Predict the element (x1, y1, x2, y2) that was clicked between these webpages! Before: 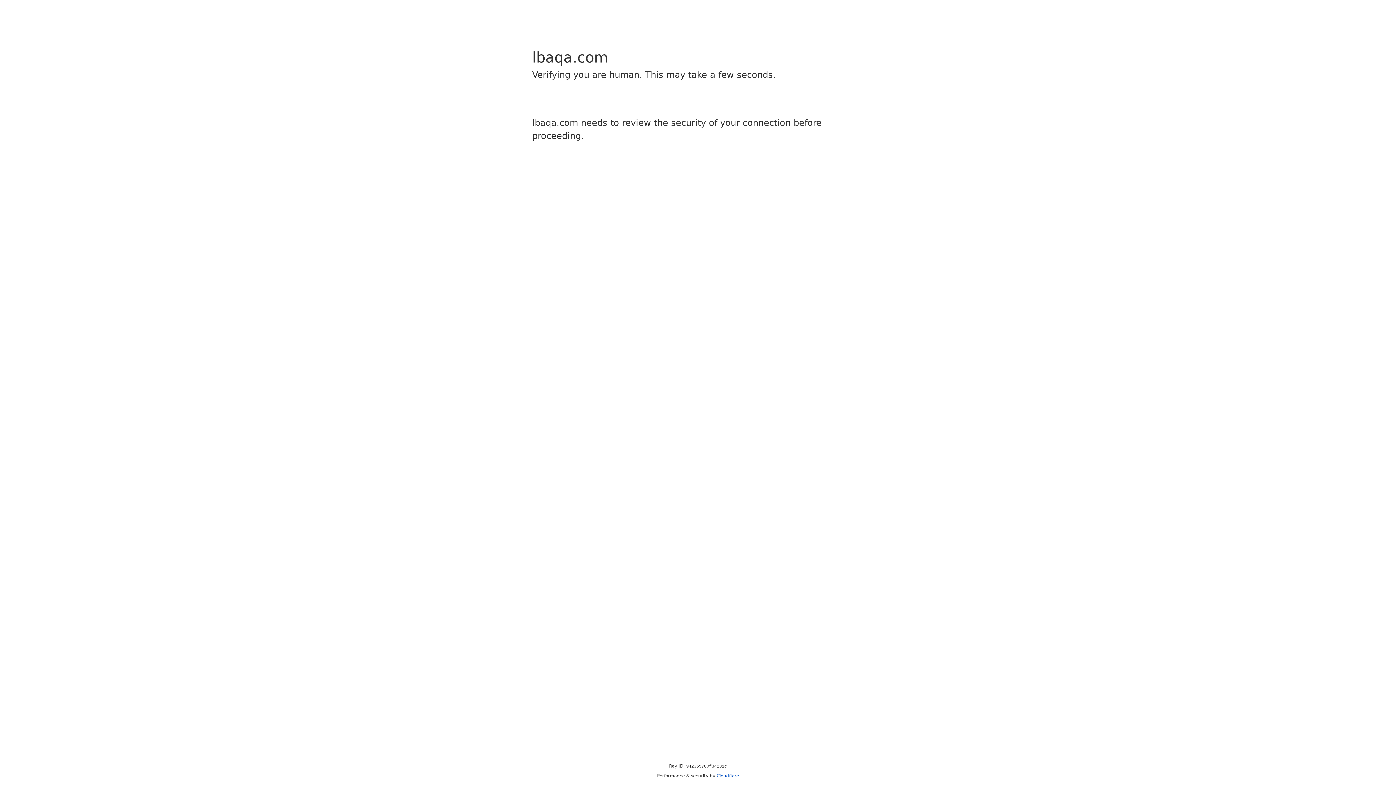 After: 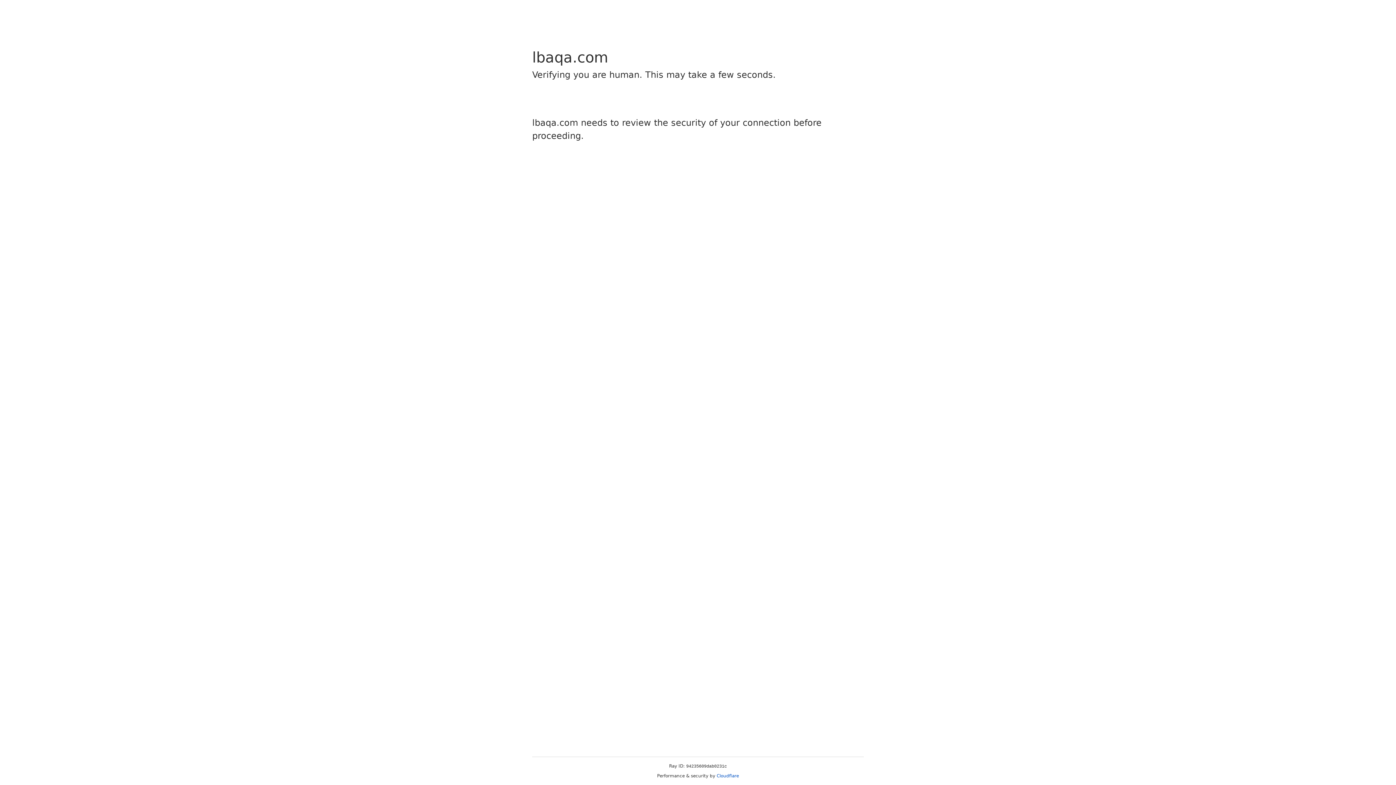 Action: bbox: (716, 773, 739, 778) label: Cloudflare